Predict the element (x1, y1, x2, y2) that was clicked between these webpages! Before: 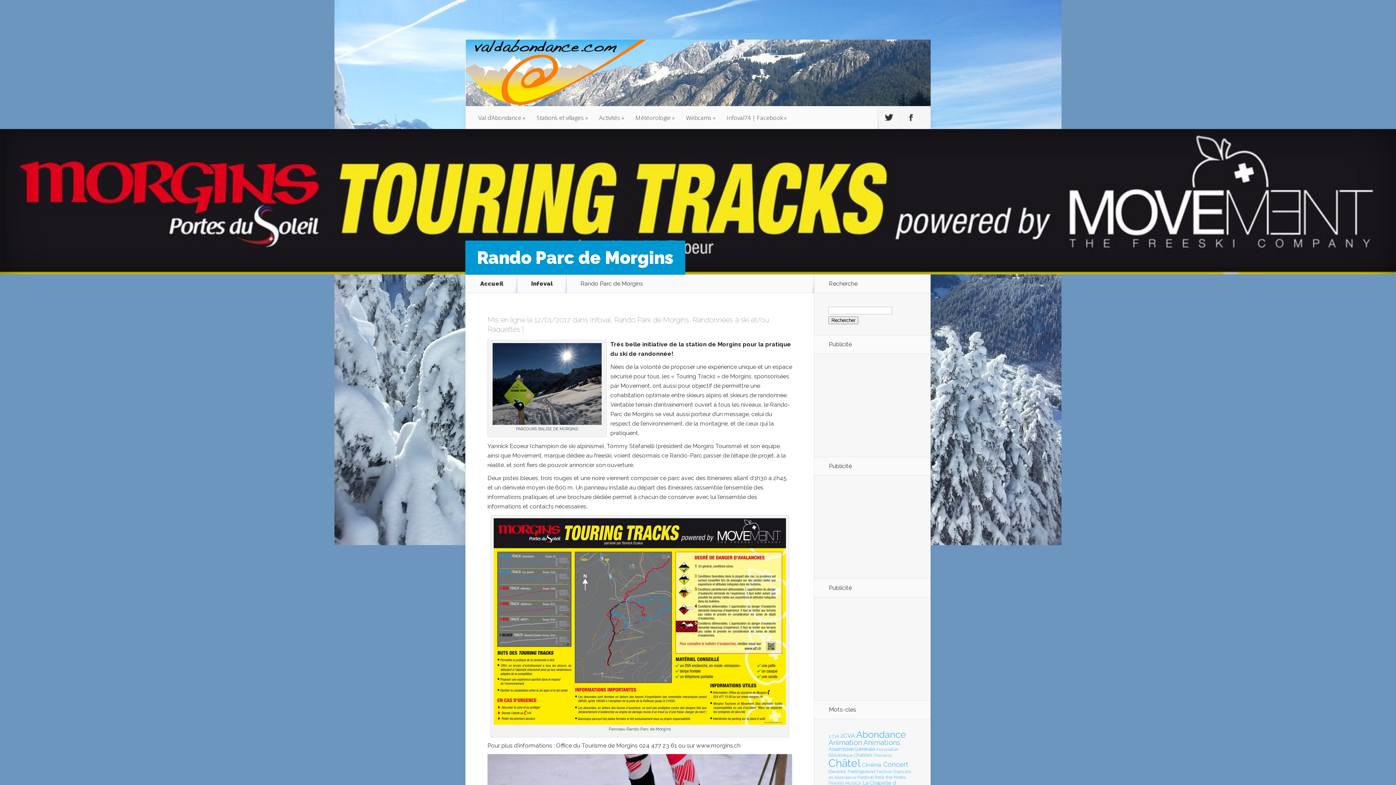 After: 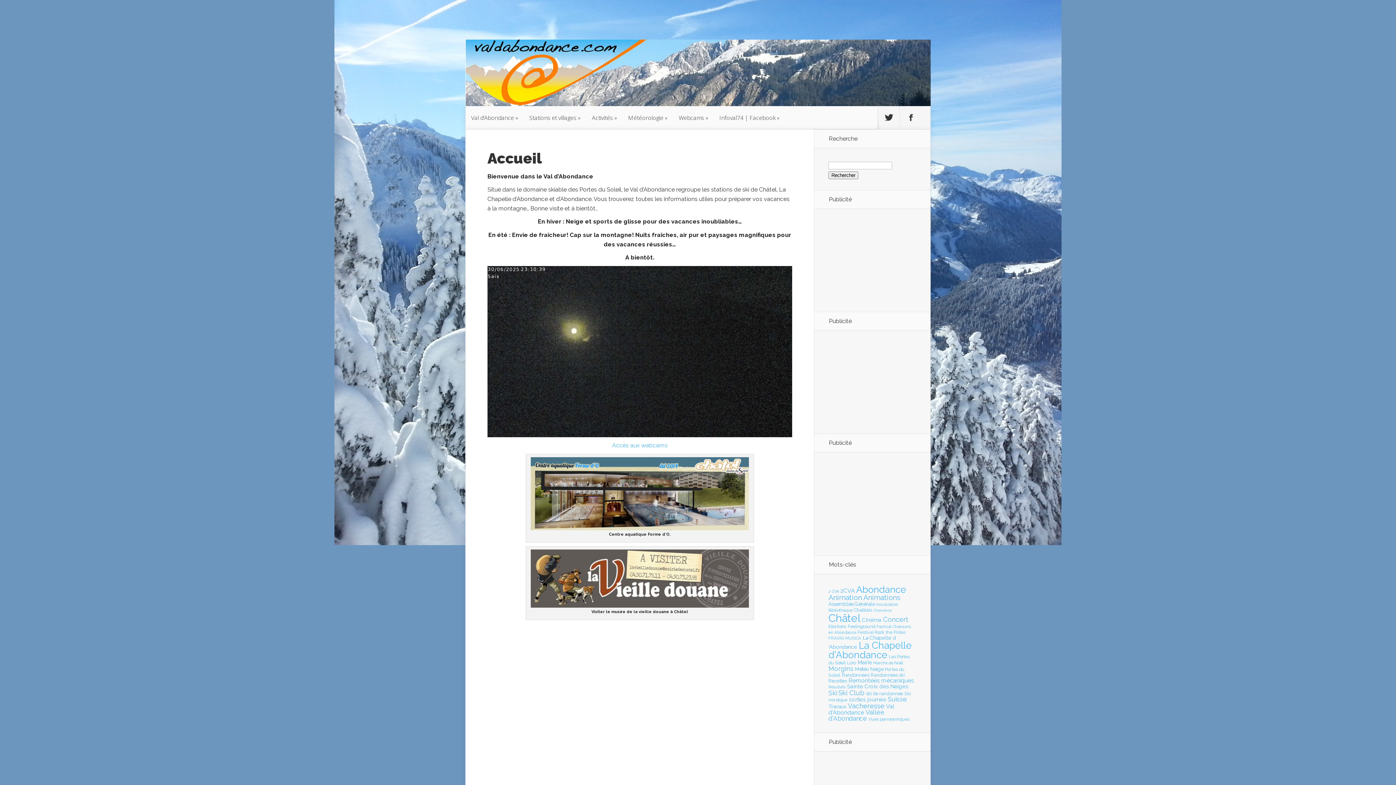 Action: bbox: (471, 280, 512, 287) label: Accueil